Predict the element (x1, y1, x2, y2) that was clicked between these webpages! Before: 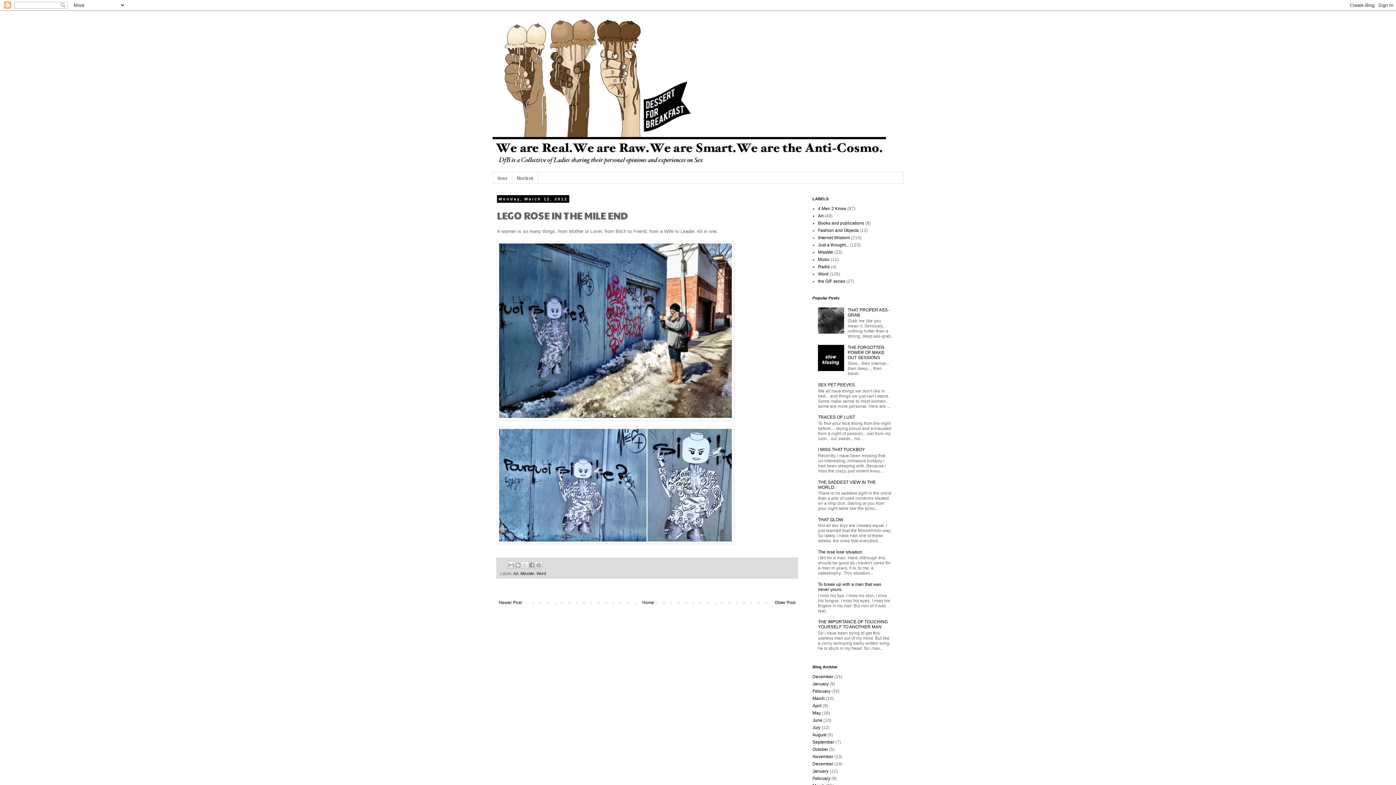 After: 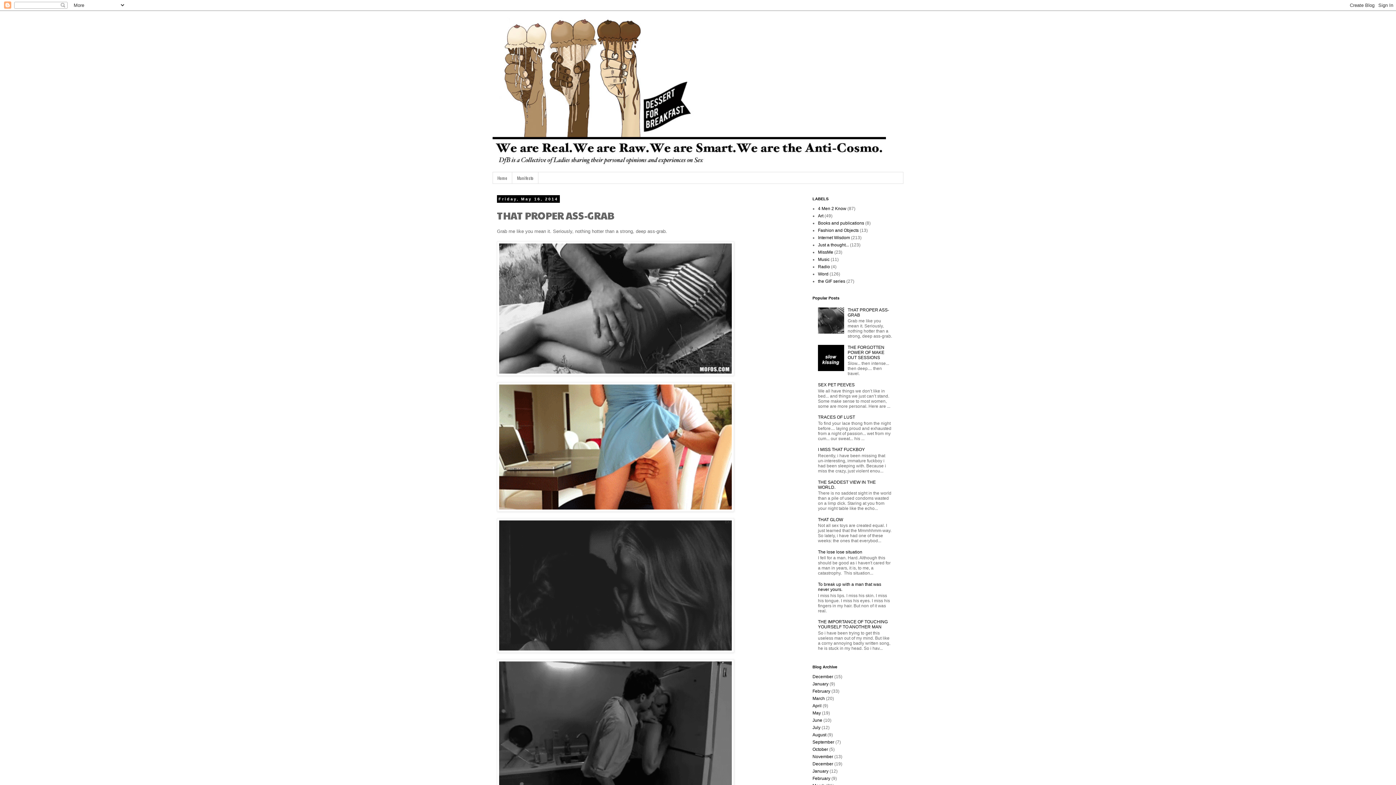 Action: label: THAT PROPER ASS-GRAB bbox: (847, 307, 889, 317)